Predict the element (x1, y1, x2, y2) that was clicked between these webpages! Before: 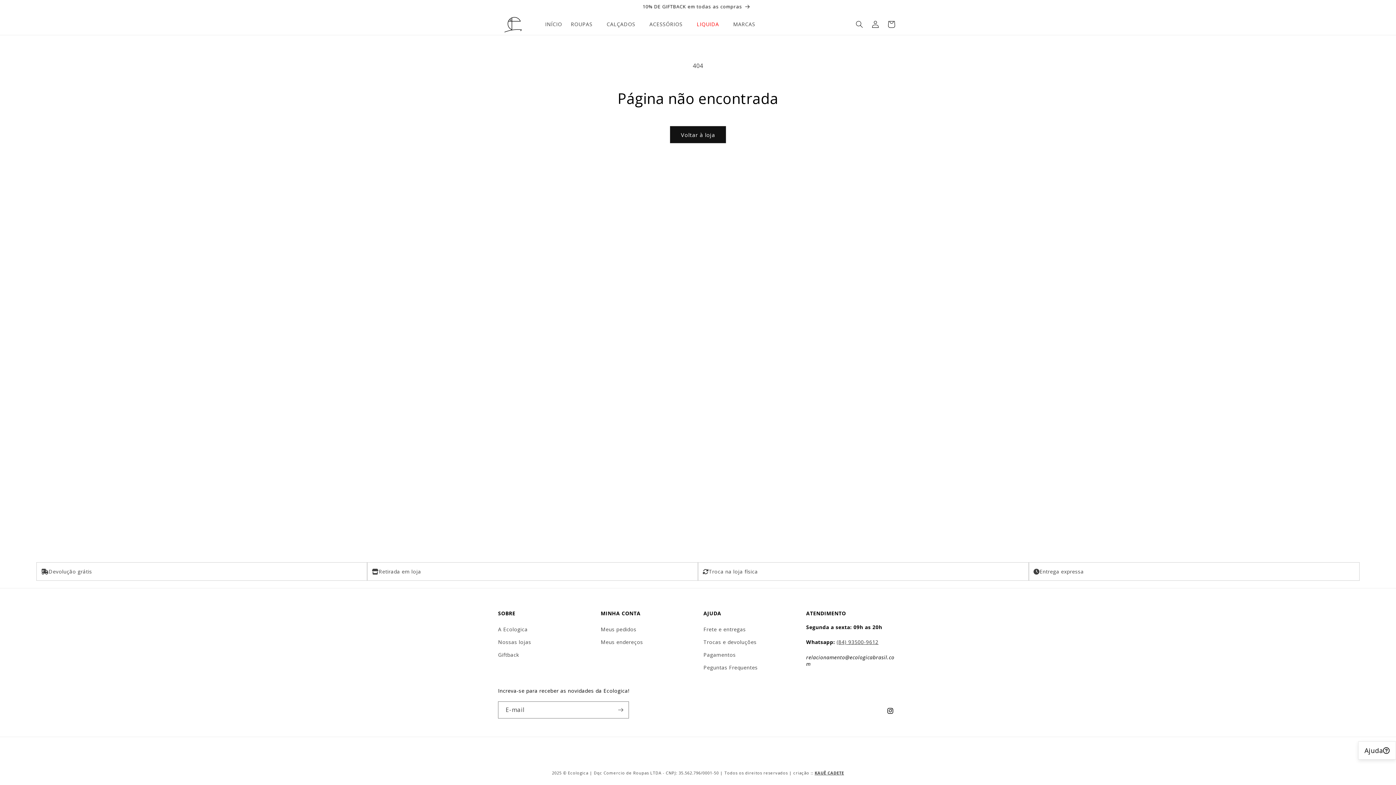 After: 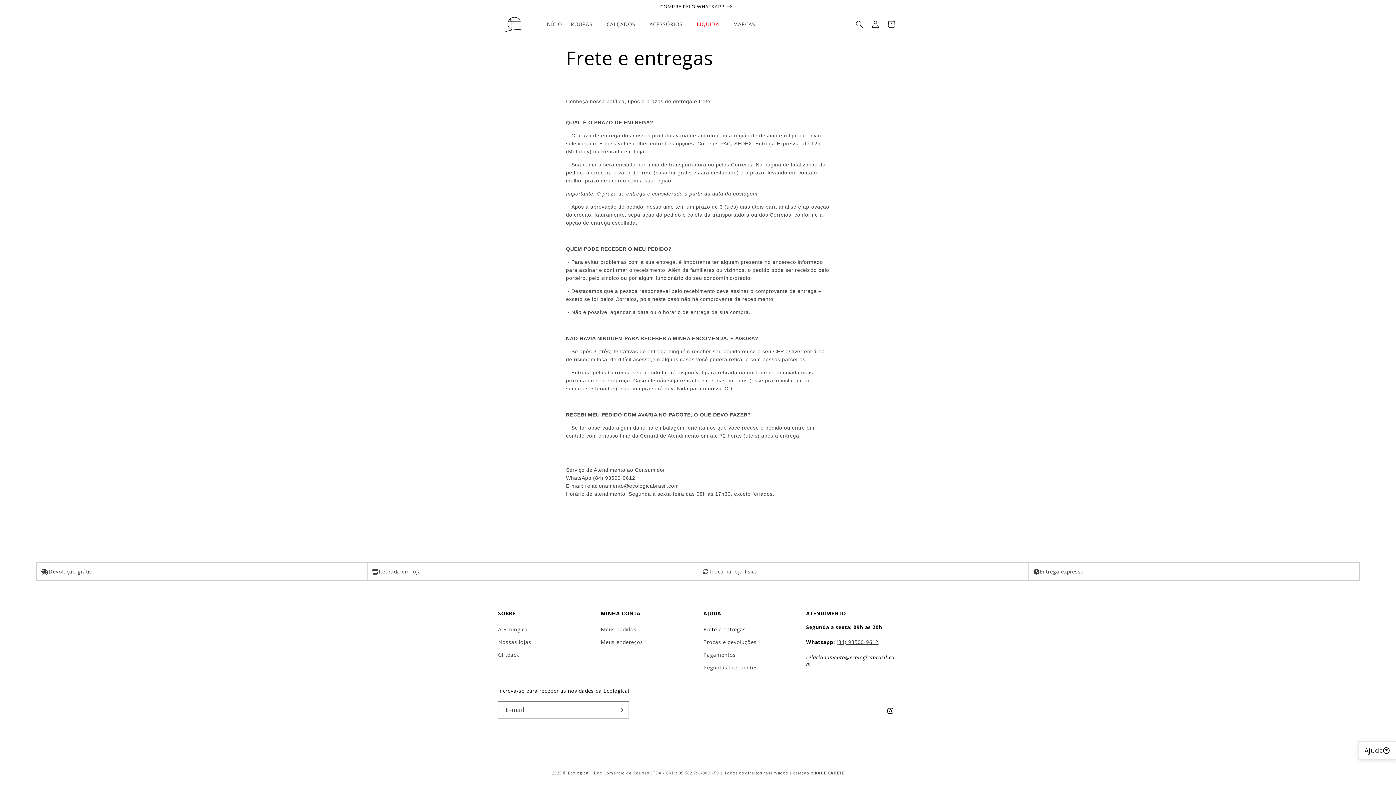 Action: bbox: (703, 625, 746, 636) label: Frete e entregas